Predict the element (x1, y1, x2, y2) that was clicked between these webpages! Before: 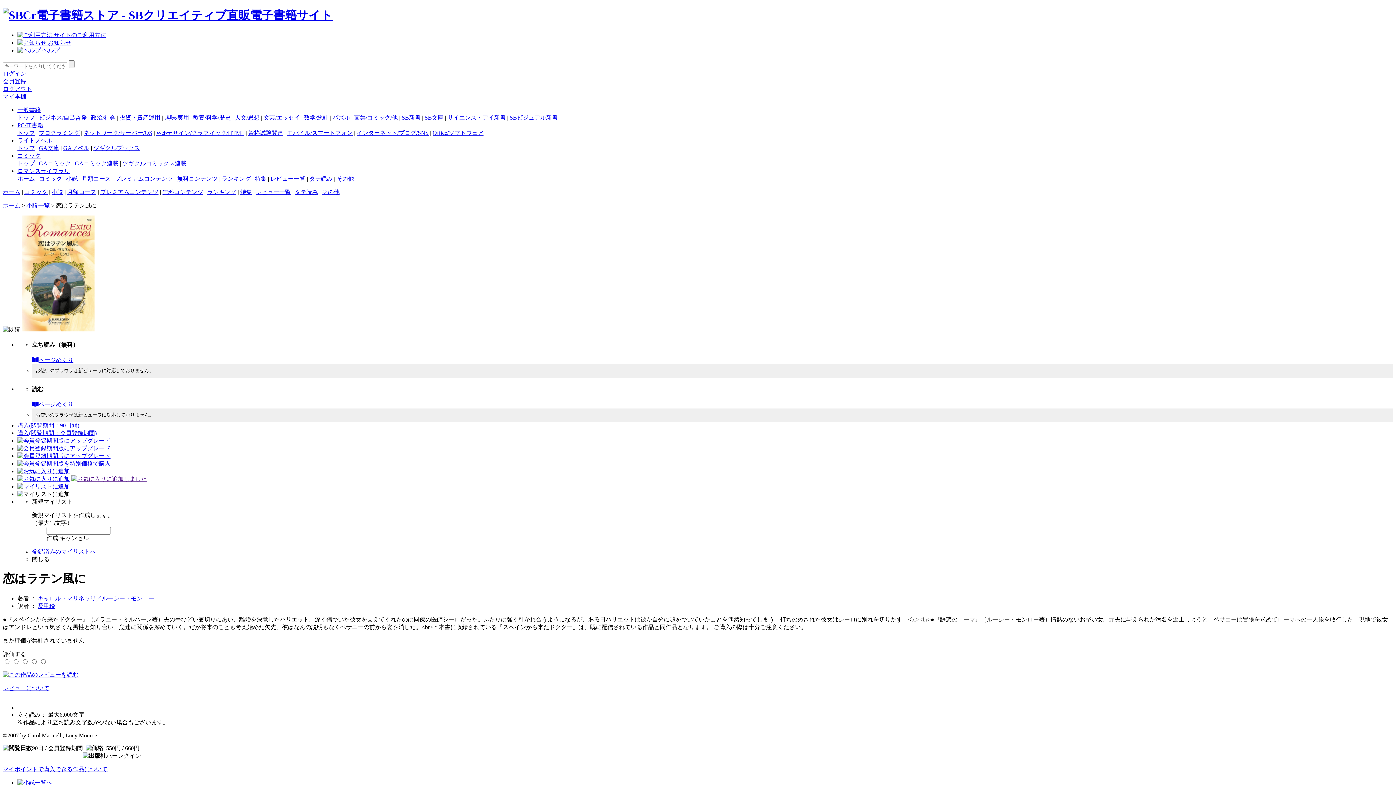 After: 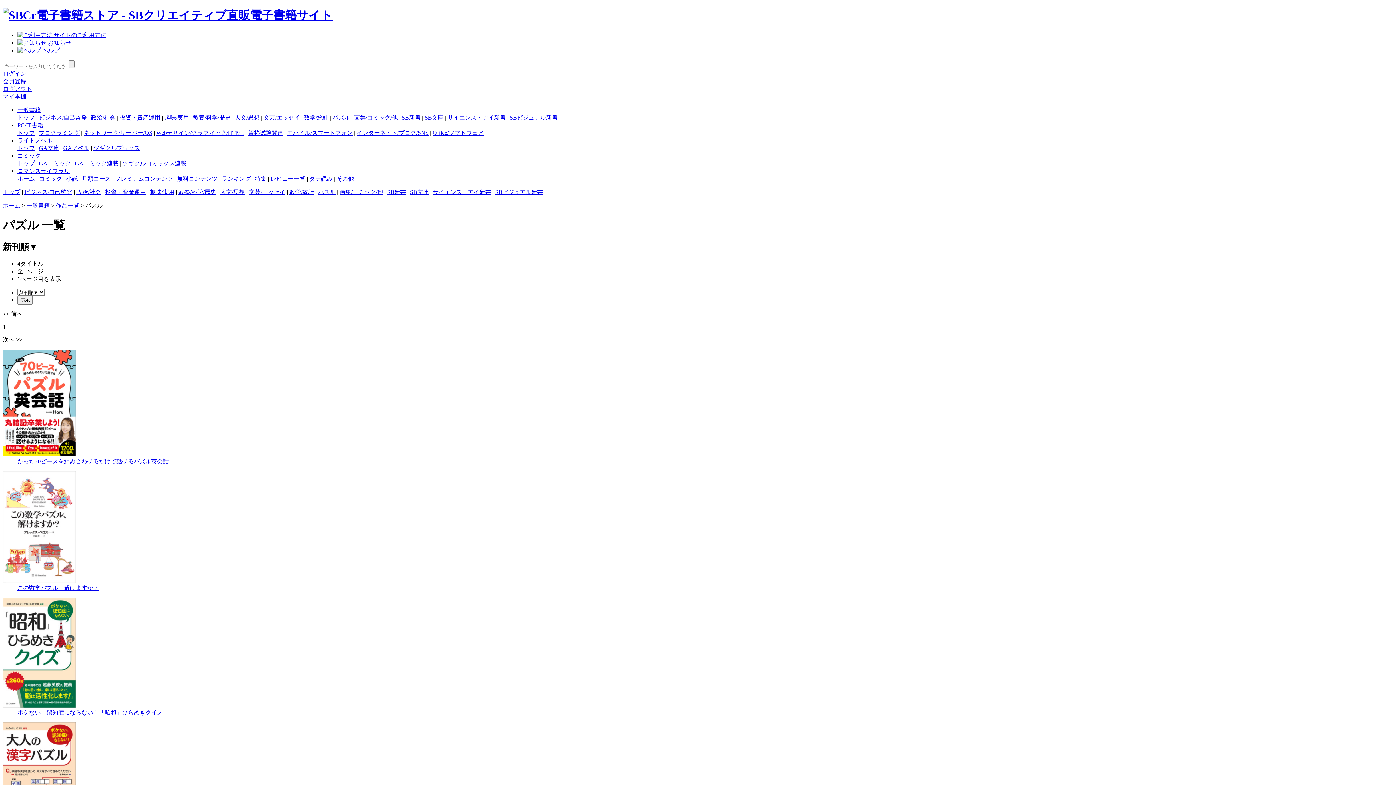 Action: label: パズル bbox: (332, 114, 350, 120)